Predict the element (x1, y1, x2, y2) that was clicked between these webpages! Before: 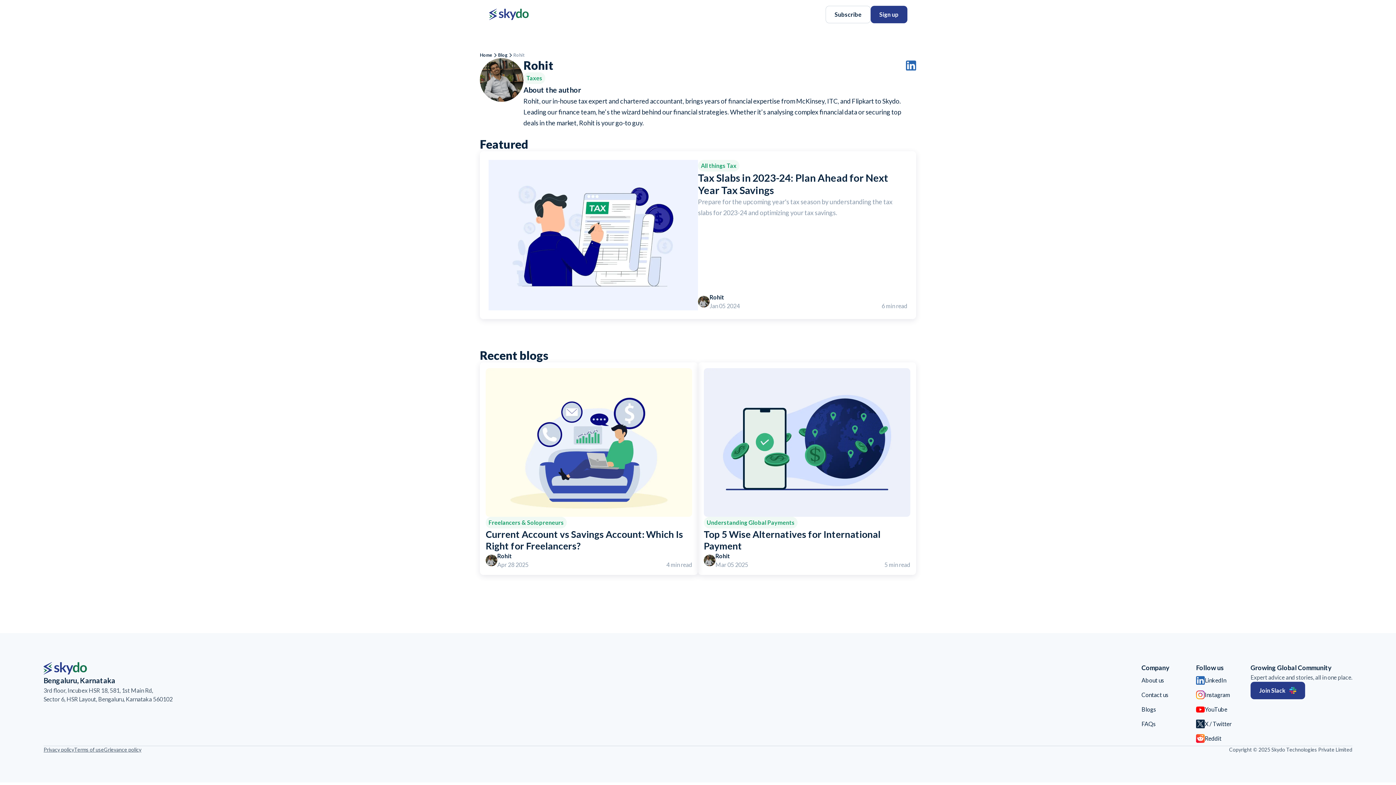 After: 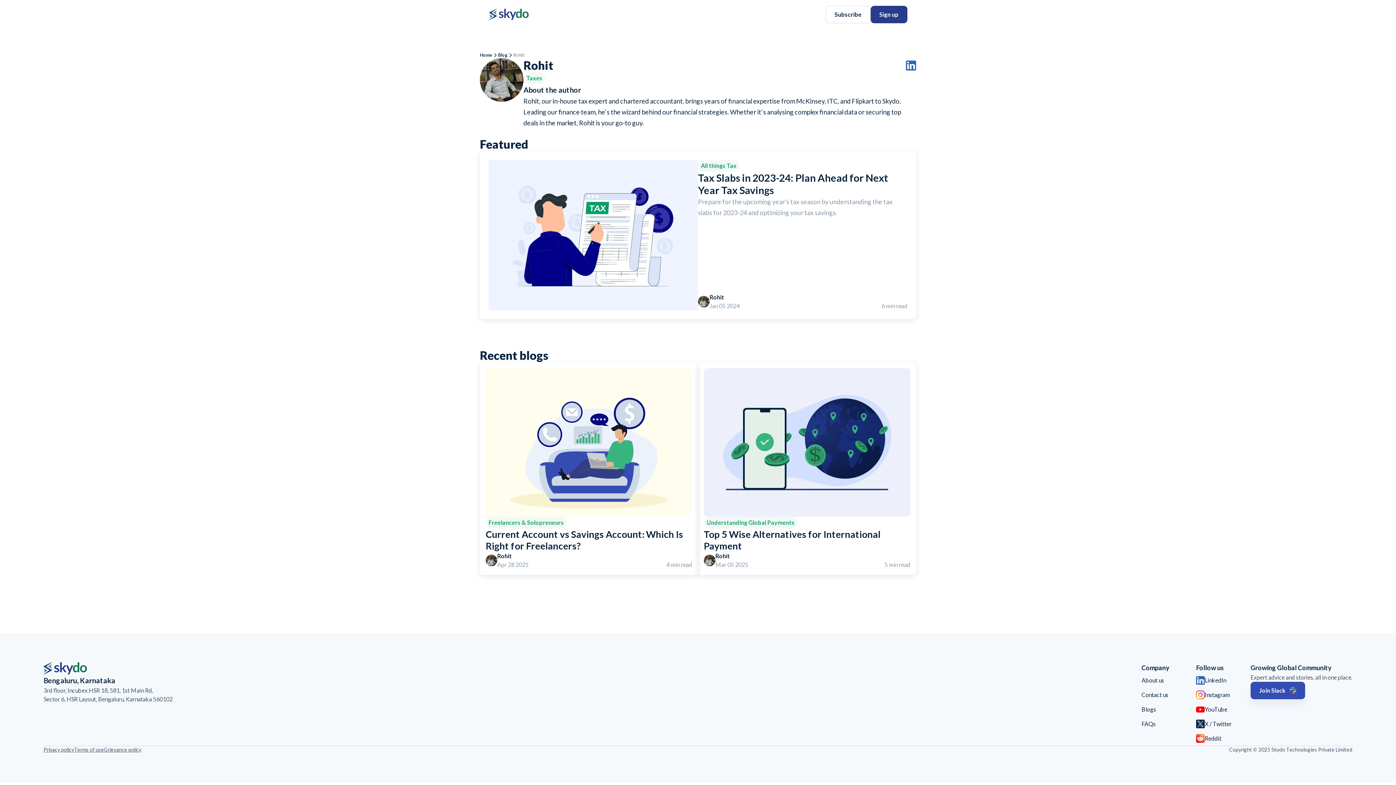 Action: label: Join Slack bbox: (1250, 682, 1305, 699)